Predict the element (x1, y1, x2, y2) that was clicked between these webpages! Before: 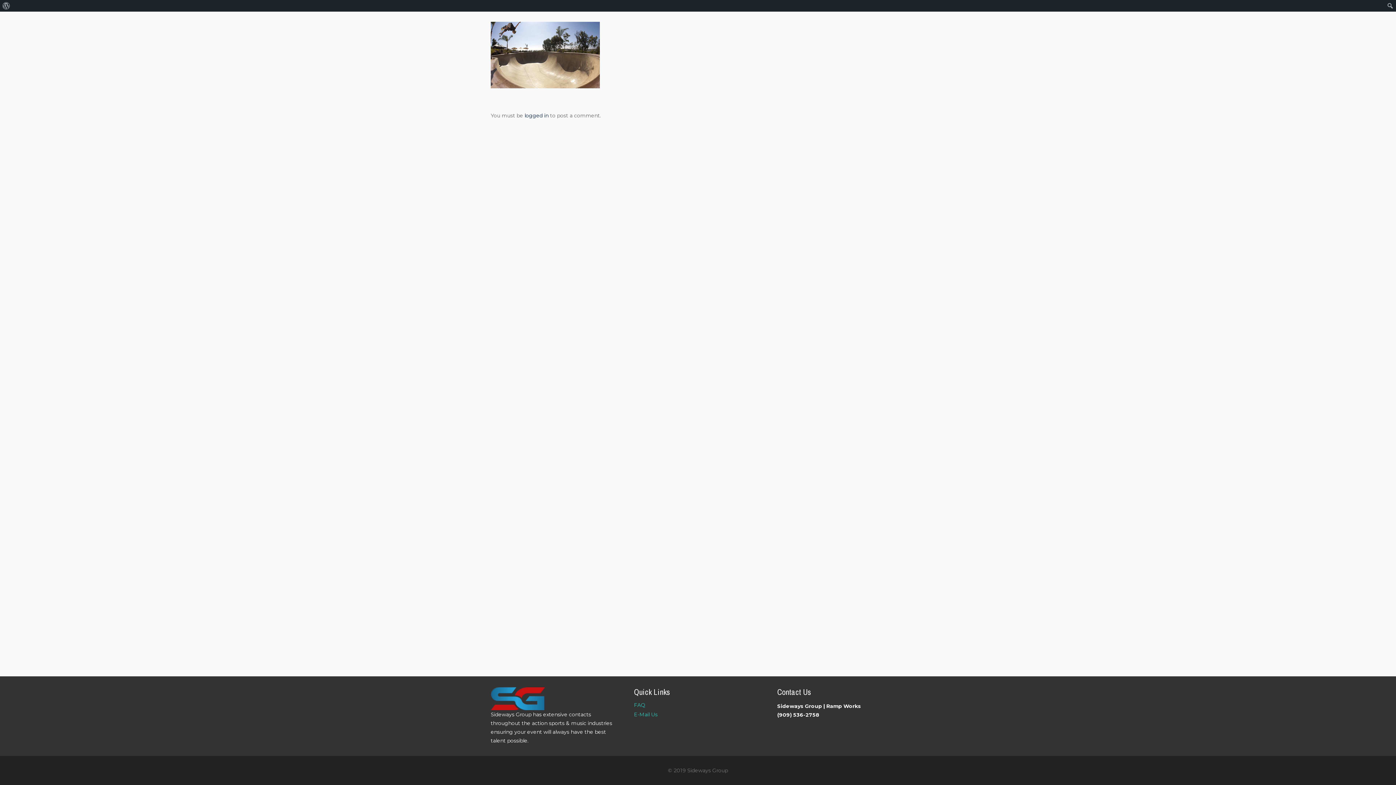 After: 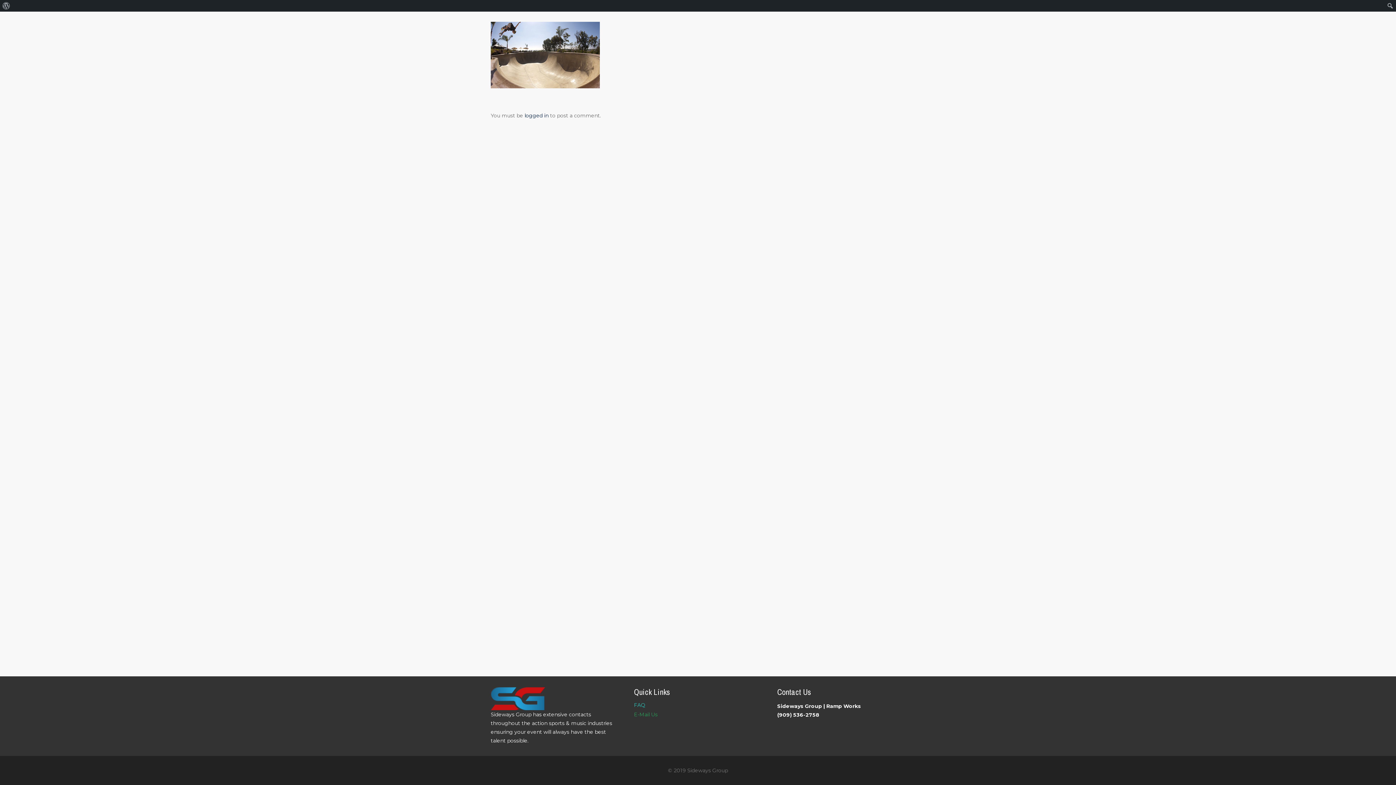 Action: bbox: (634, 711, 657, 718) label: E-Mail Us